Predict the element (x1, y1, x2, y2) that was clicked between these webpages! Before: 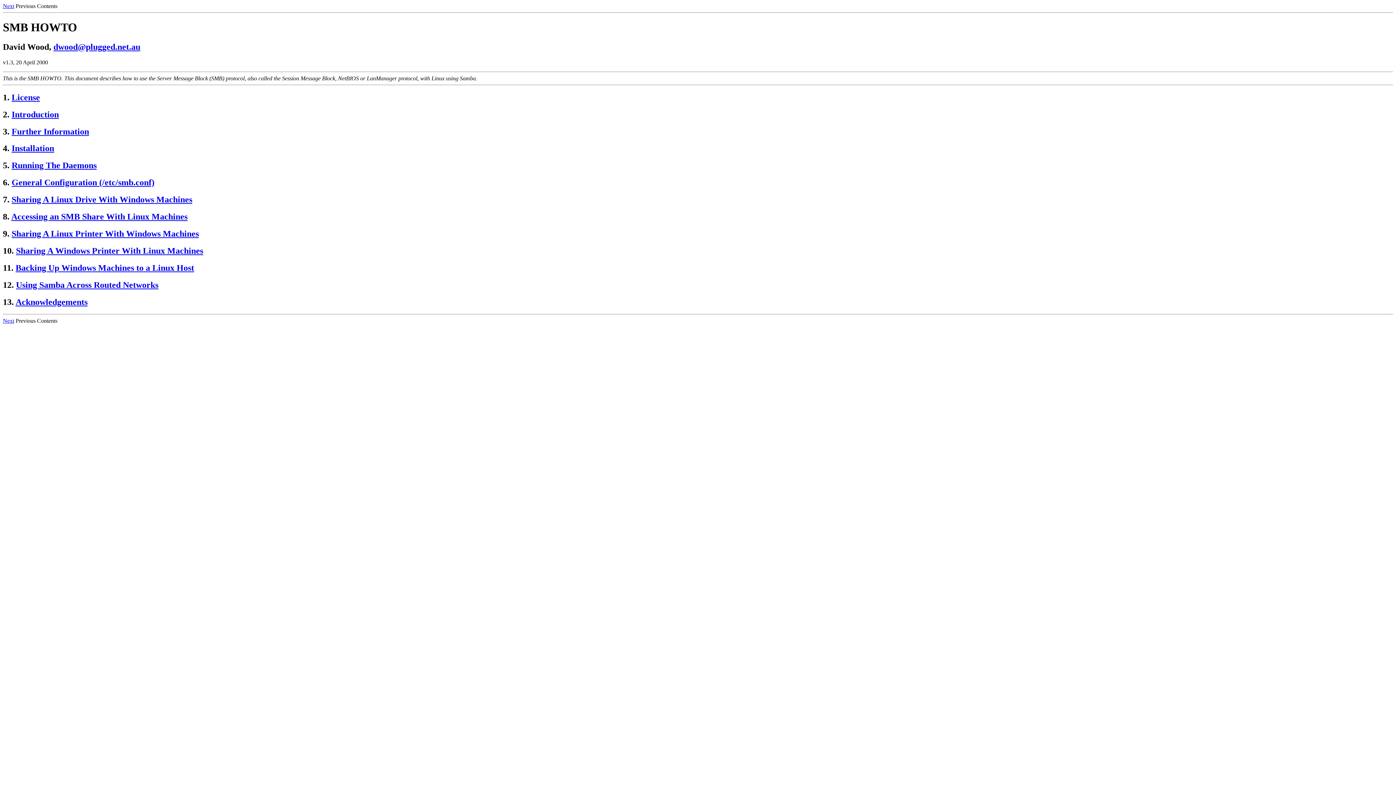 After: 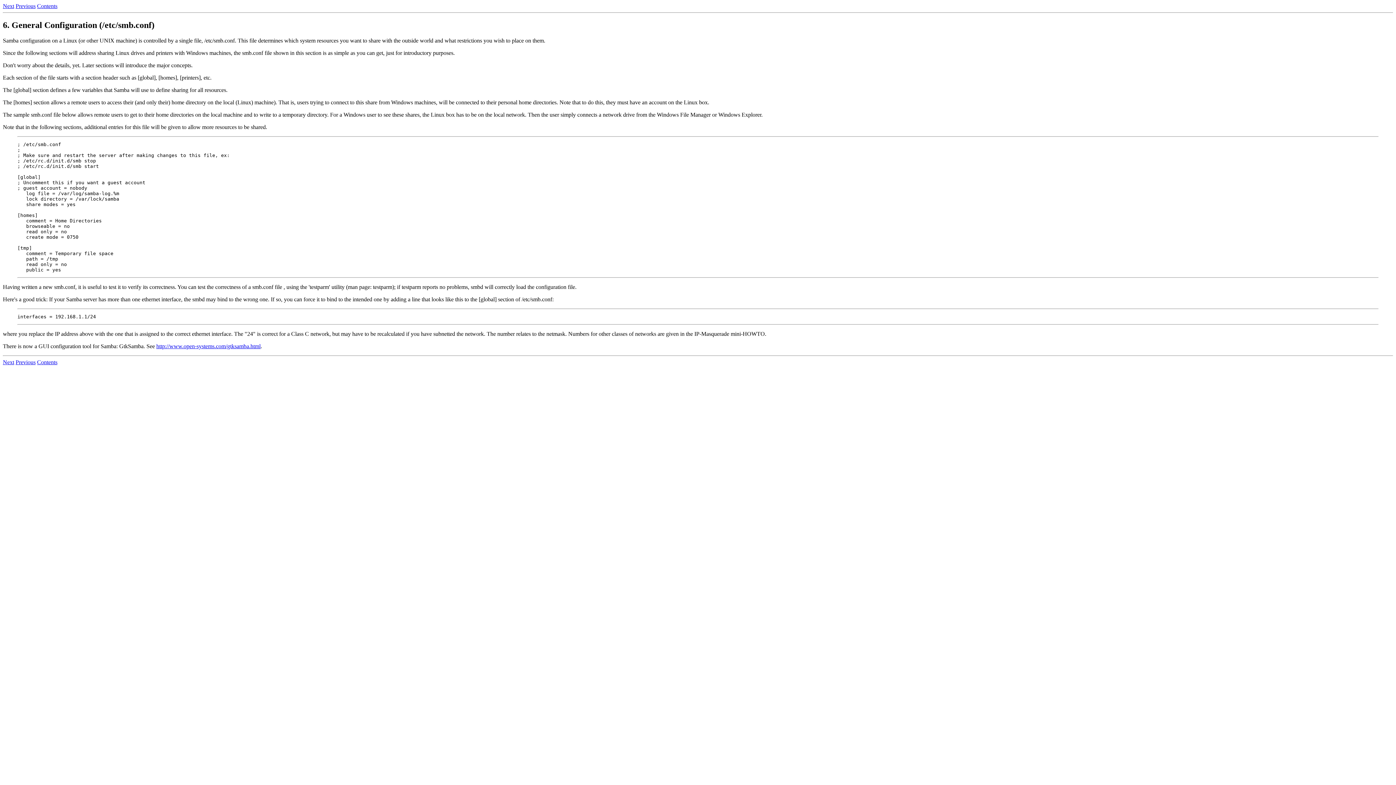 Action: bbox: (11, 177, 154, 187) label: General Configuration (/etc/smb.conf)